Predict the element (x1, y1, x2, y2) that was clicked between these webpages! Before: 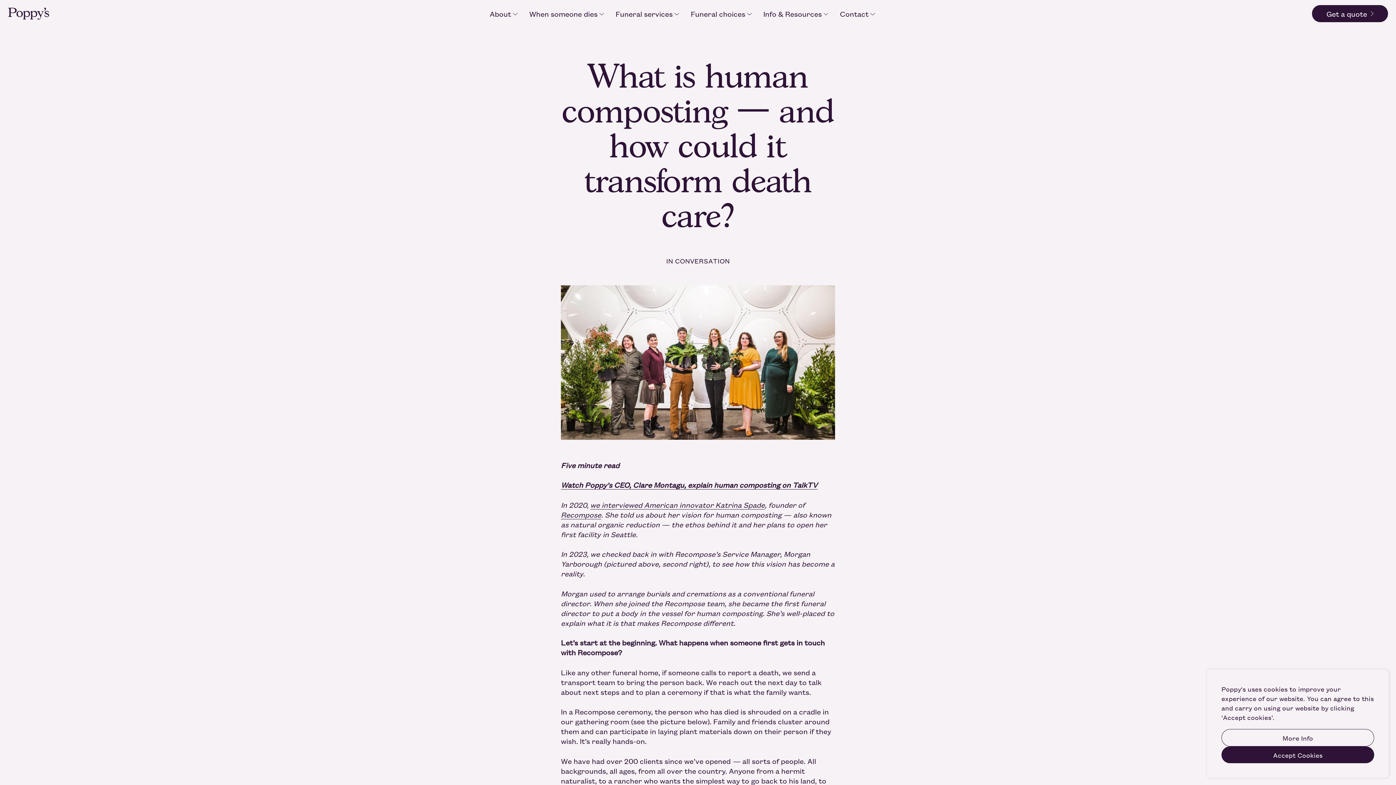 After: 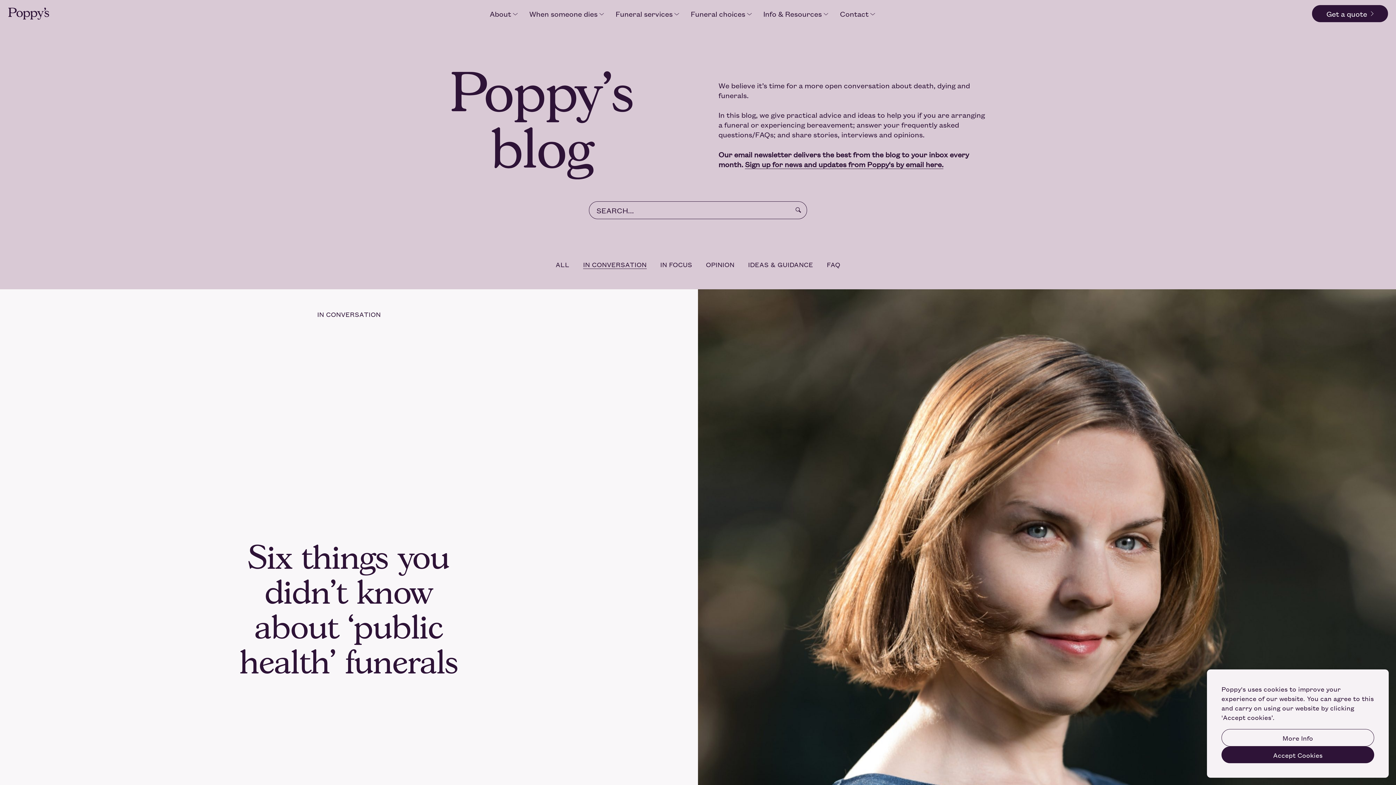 Action: bbox: (666, 256, 729, 265) label: IN CONVERSATION